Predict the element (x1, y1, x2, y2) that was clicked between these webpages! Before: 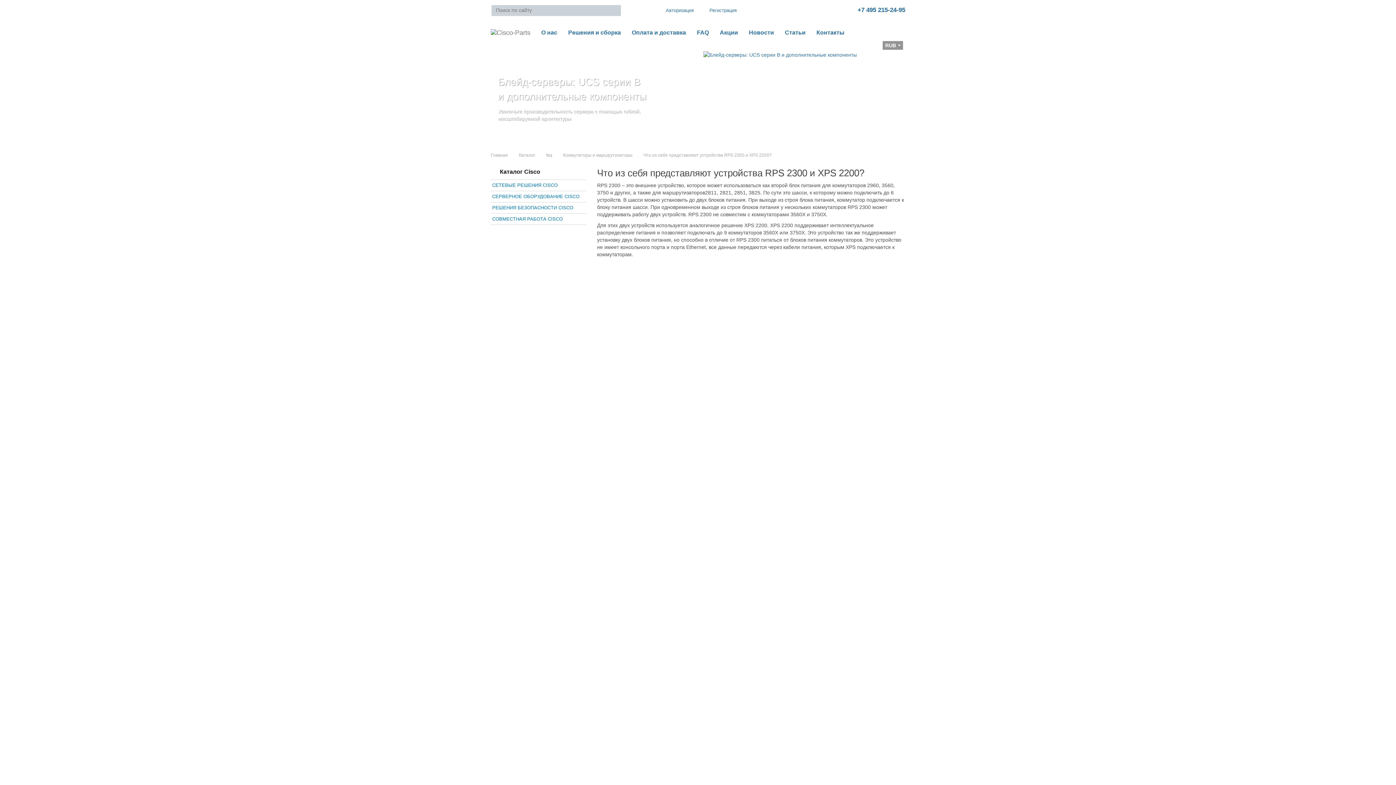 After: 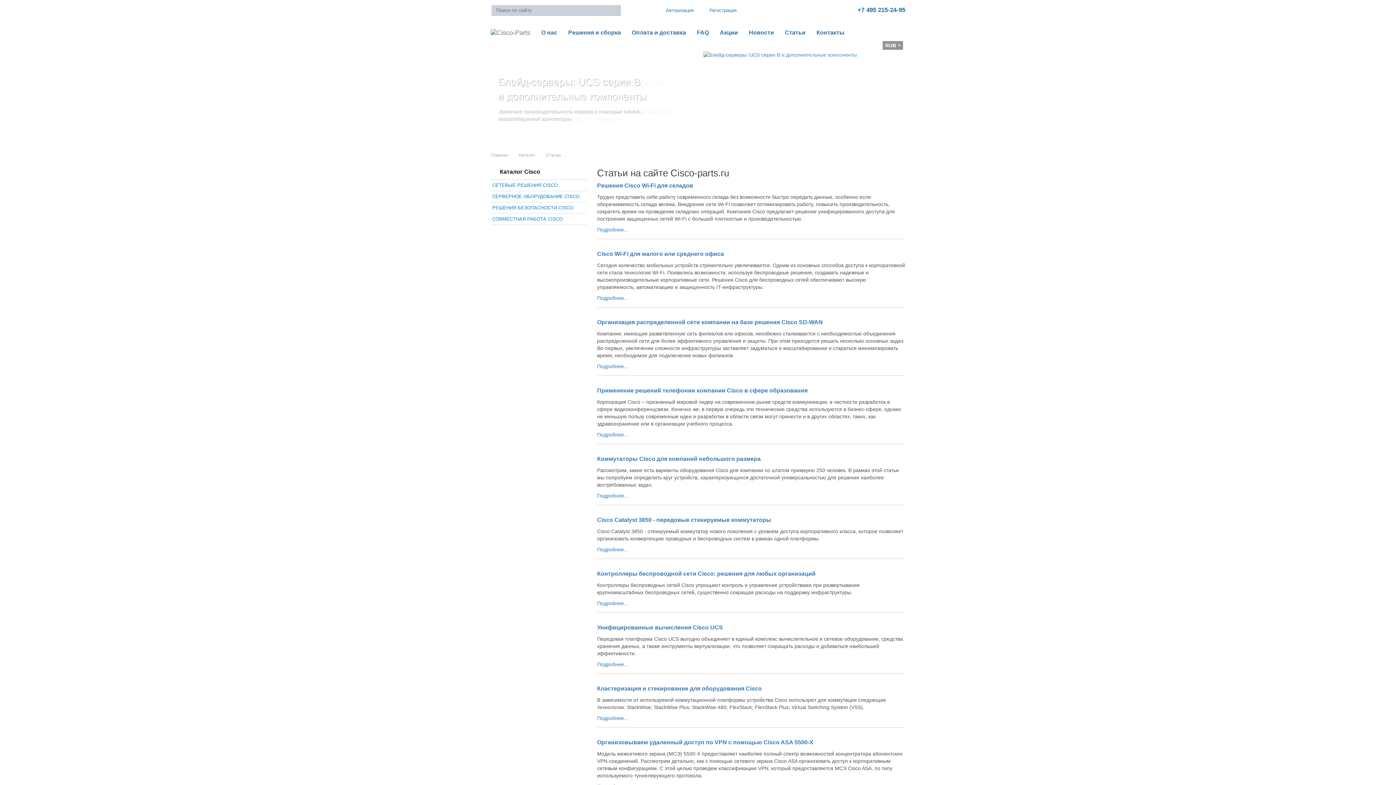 Action: label: Статьи bbox: (779, 21, 811, 38)